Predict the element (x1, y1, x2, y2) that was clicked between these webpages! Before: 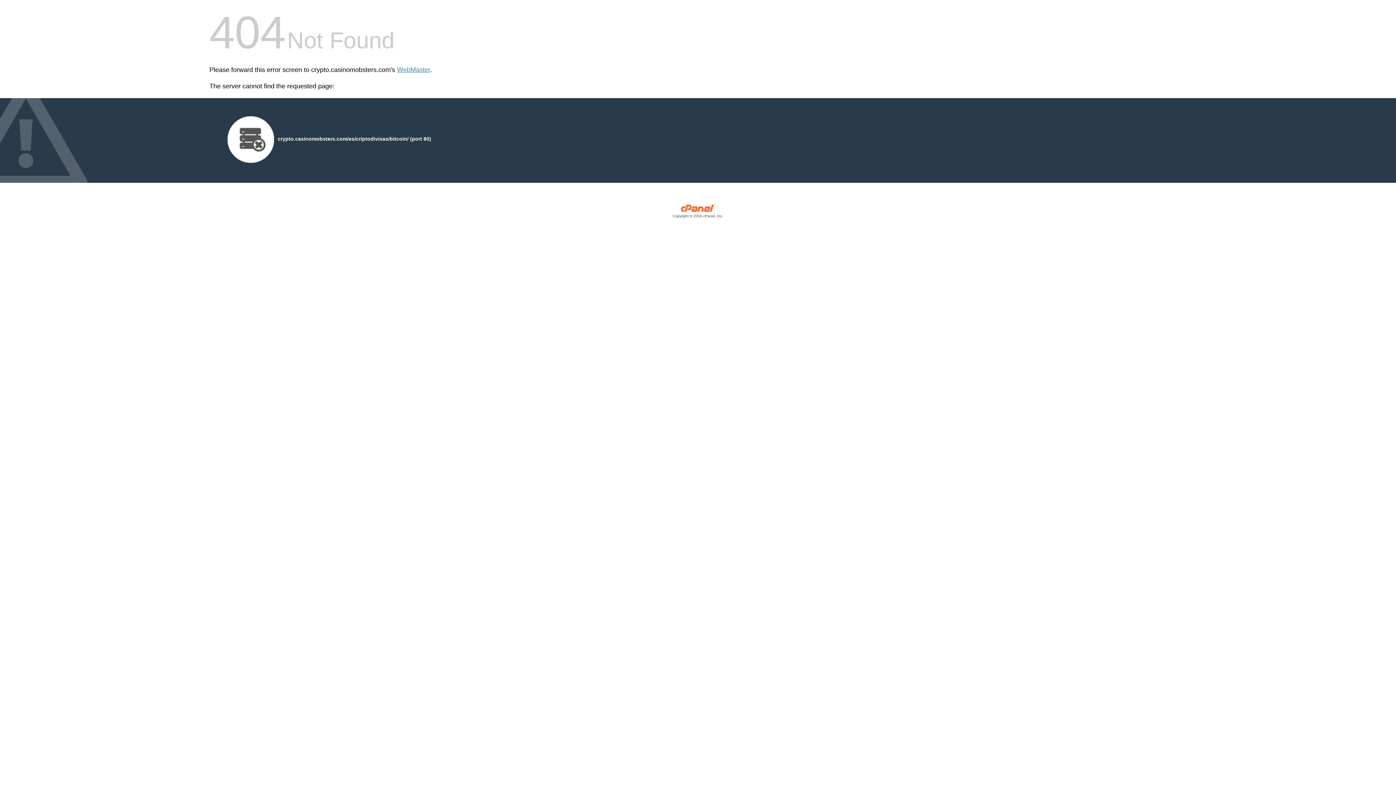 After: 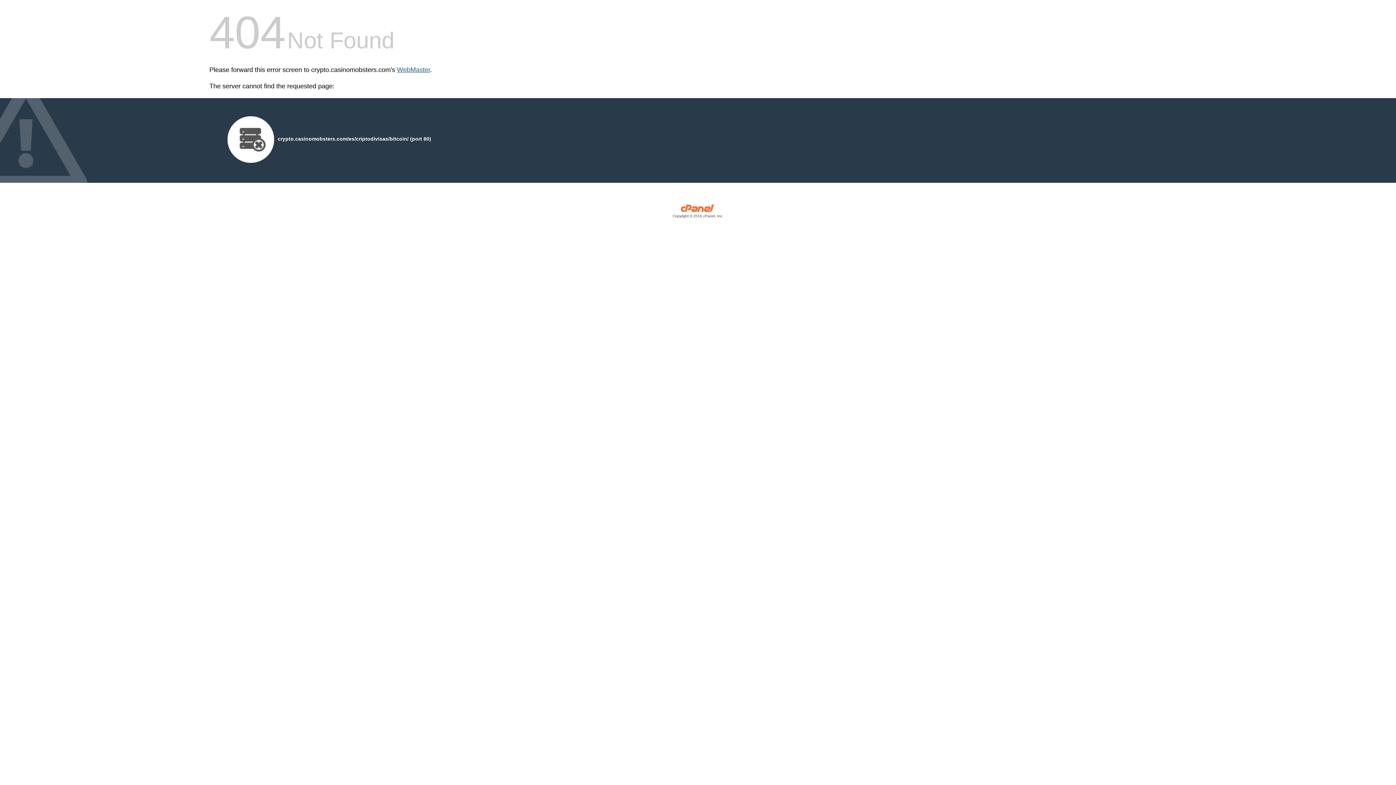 Action: label: WebMaster bbox: (397, 66, 430, 73)